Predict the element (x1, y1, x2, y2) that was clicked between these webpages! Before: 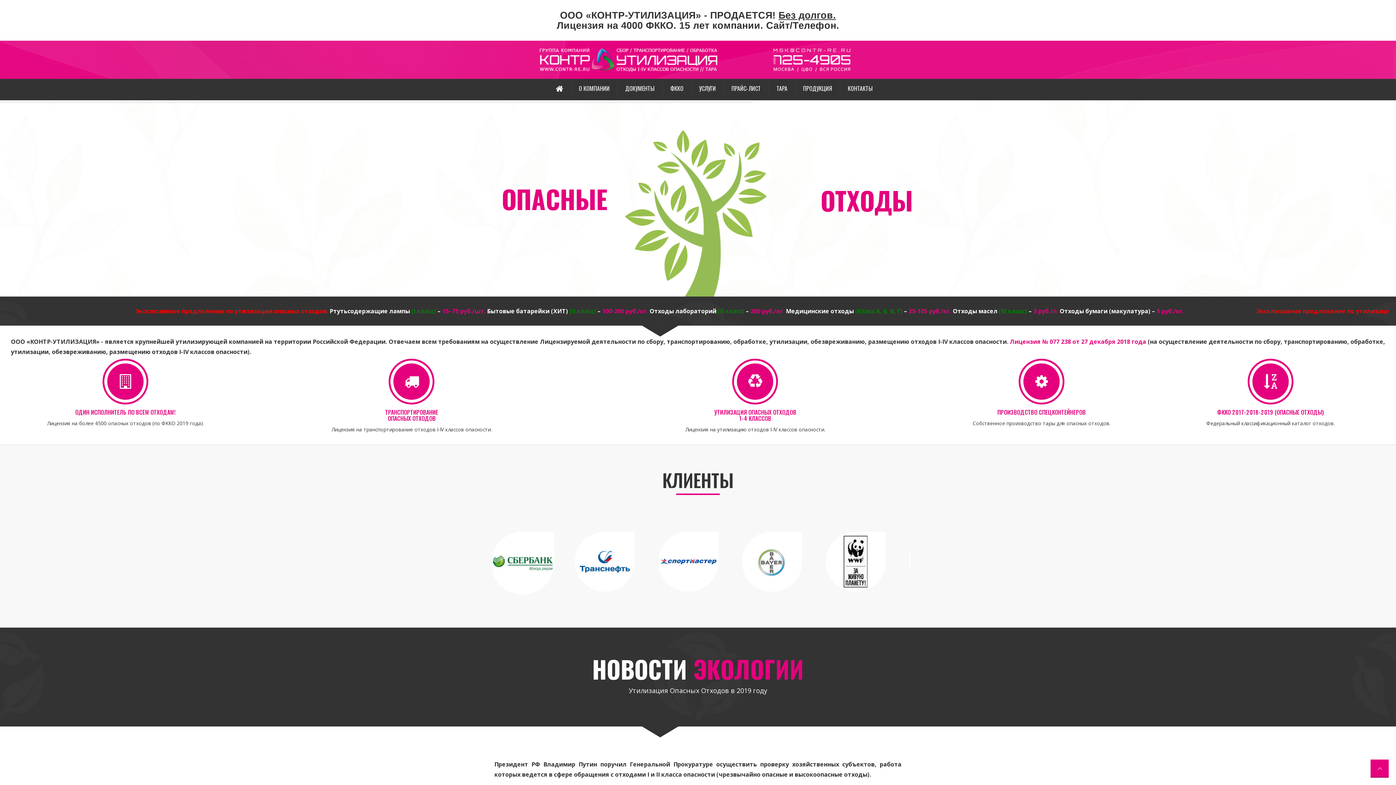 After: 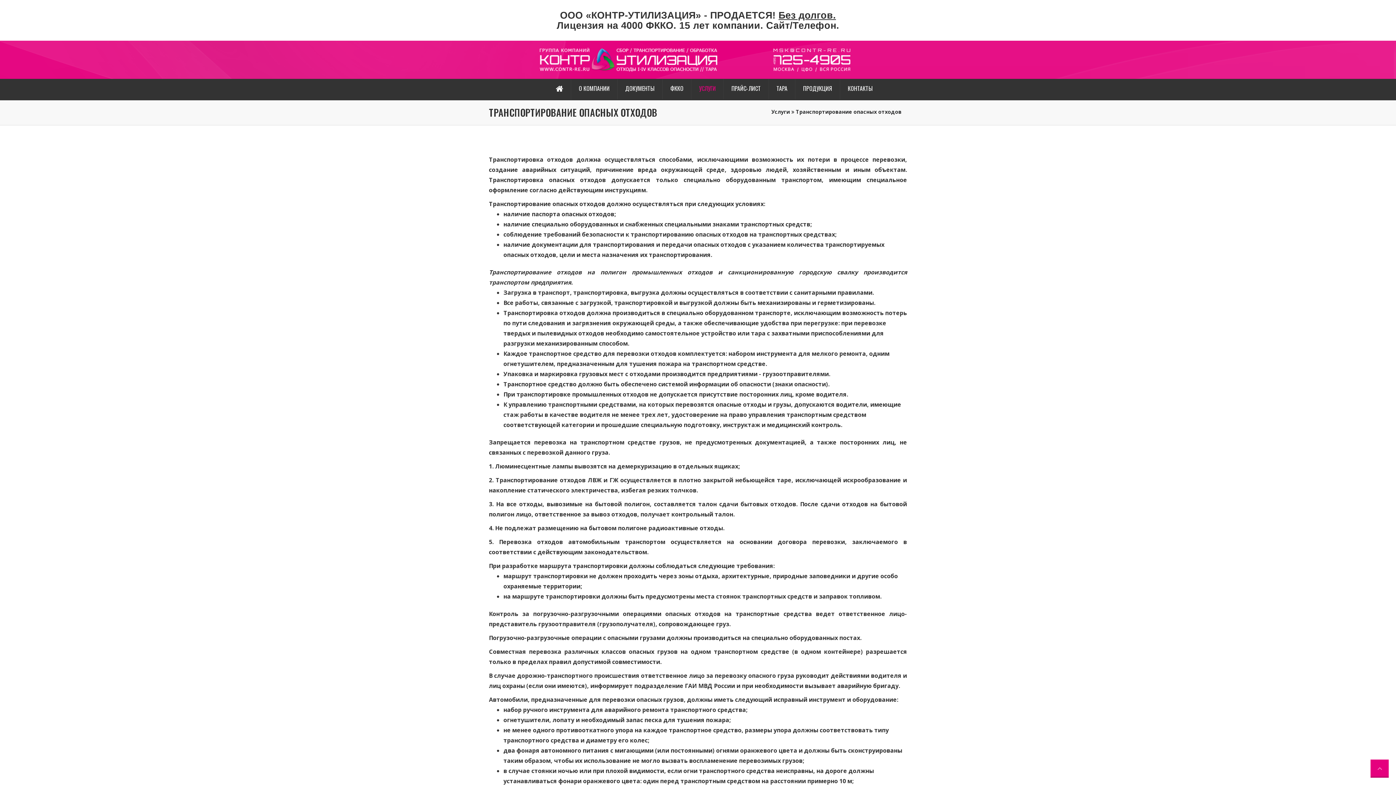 Action: label: ТРАНСПОРТИРОВАНИЕ
ОПАСНЫХ ОТХОДОВ bbox: (385, 408, 438, 422)